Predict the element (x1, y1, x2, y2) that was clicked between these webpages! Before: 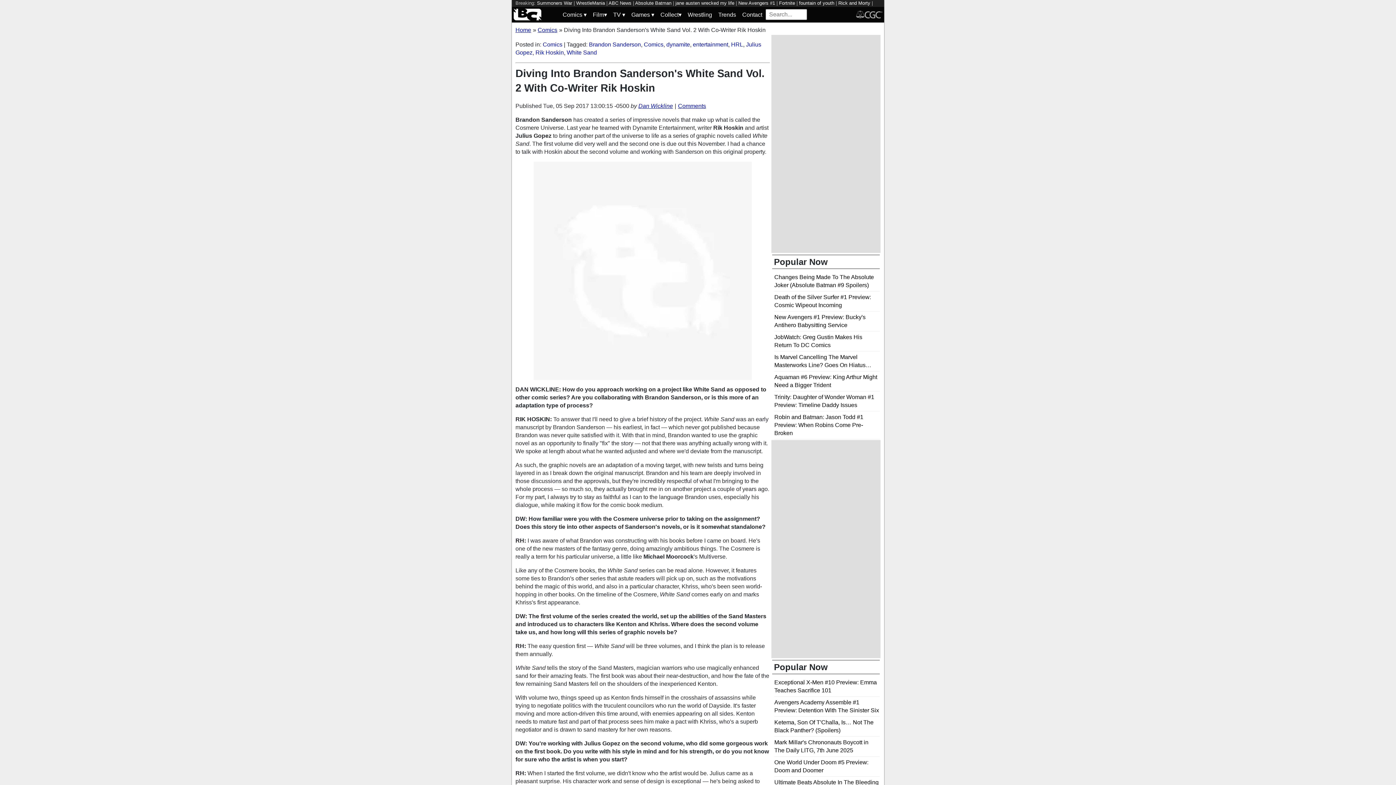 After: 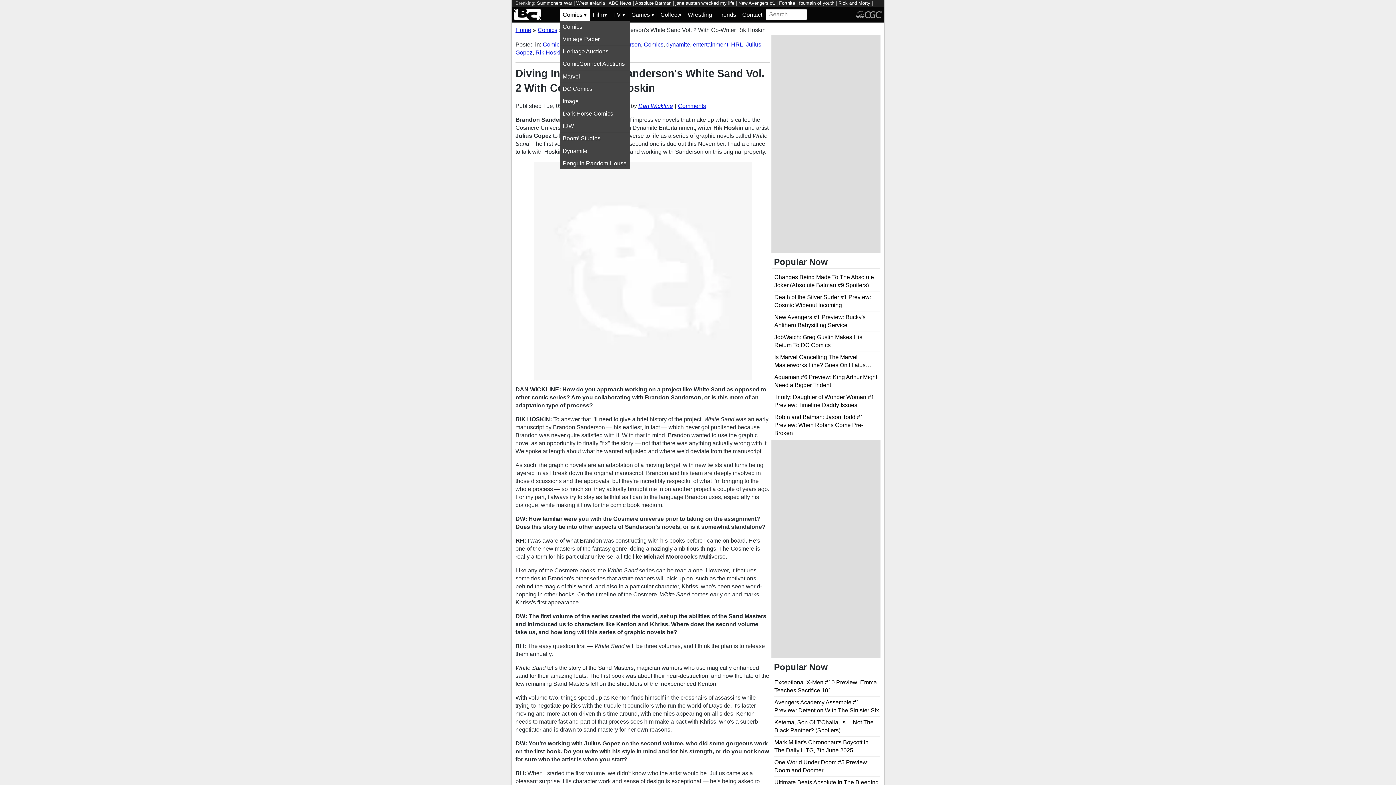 Action: bbox: (559, 8, 589, 20) label: Comics ▾